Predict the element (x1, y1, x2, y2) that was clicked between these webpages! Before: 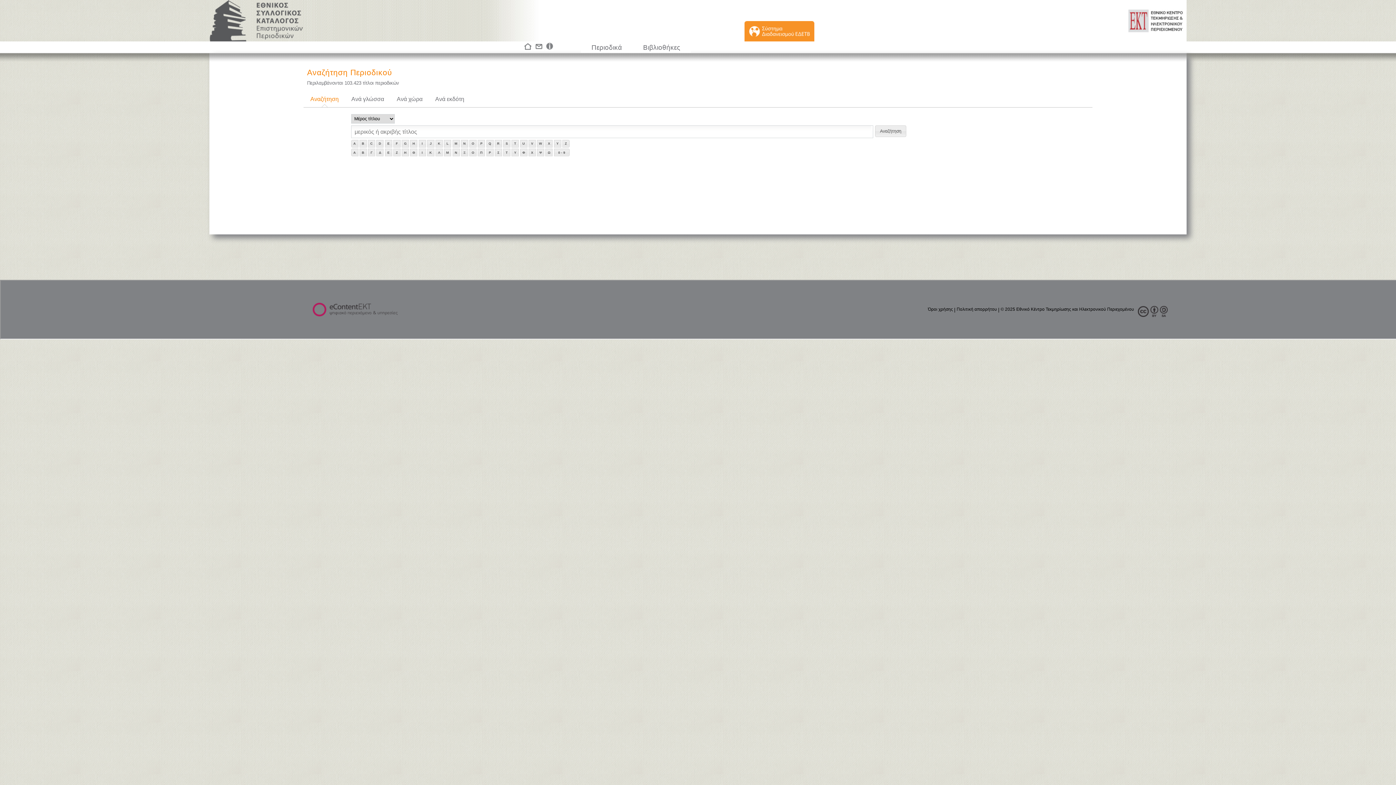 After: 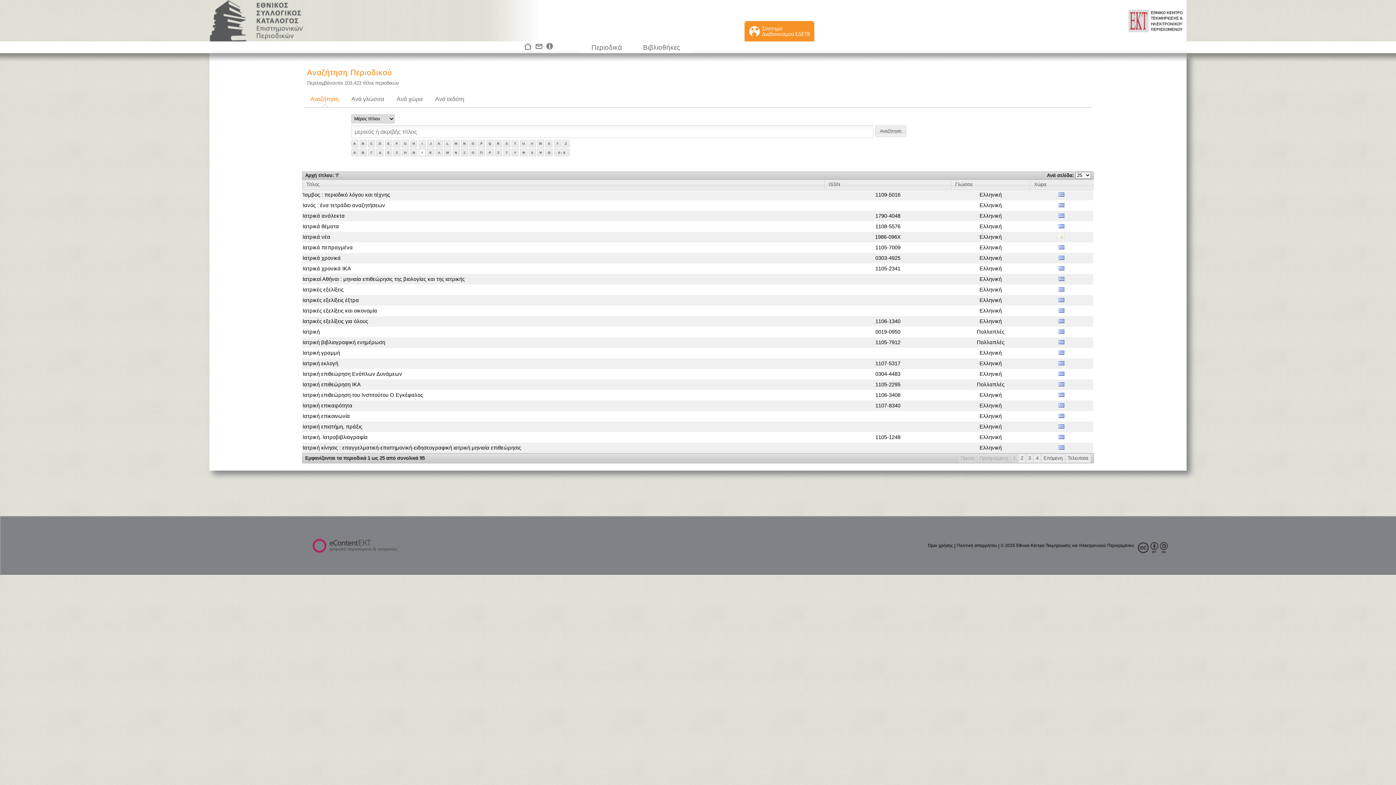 Action: bbox: (418, 148, 426, 156) label: Ι